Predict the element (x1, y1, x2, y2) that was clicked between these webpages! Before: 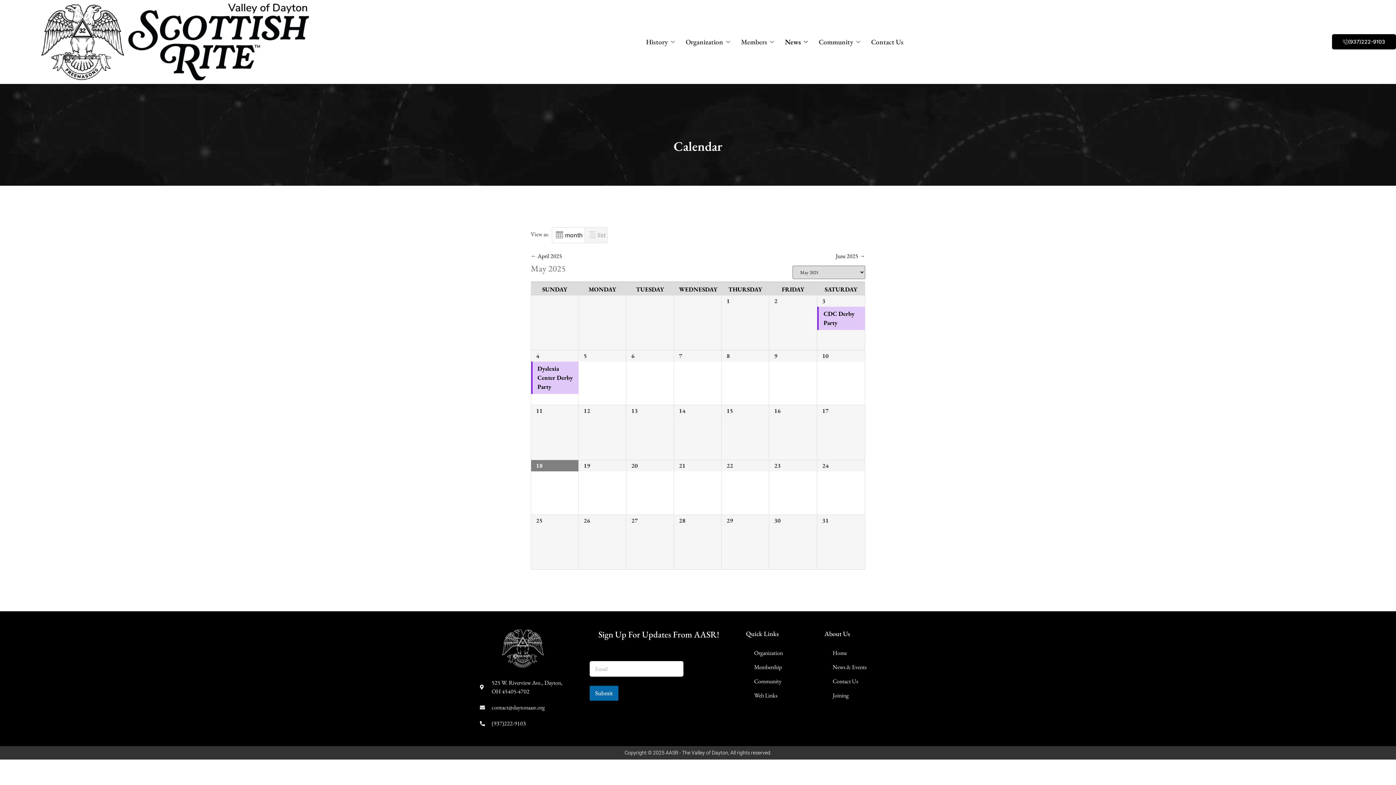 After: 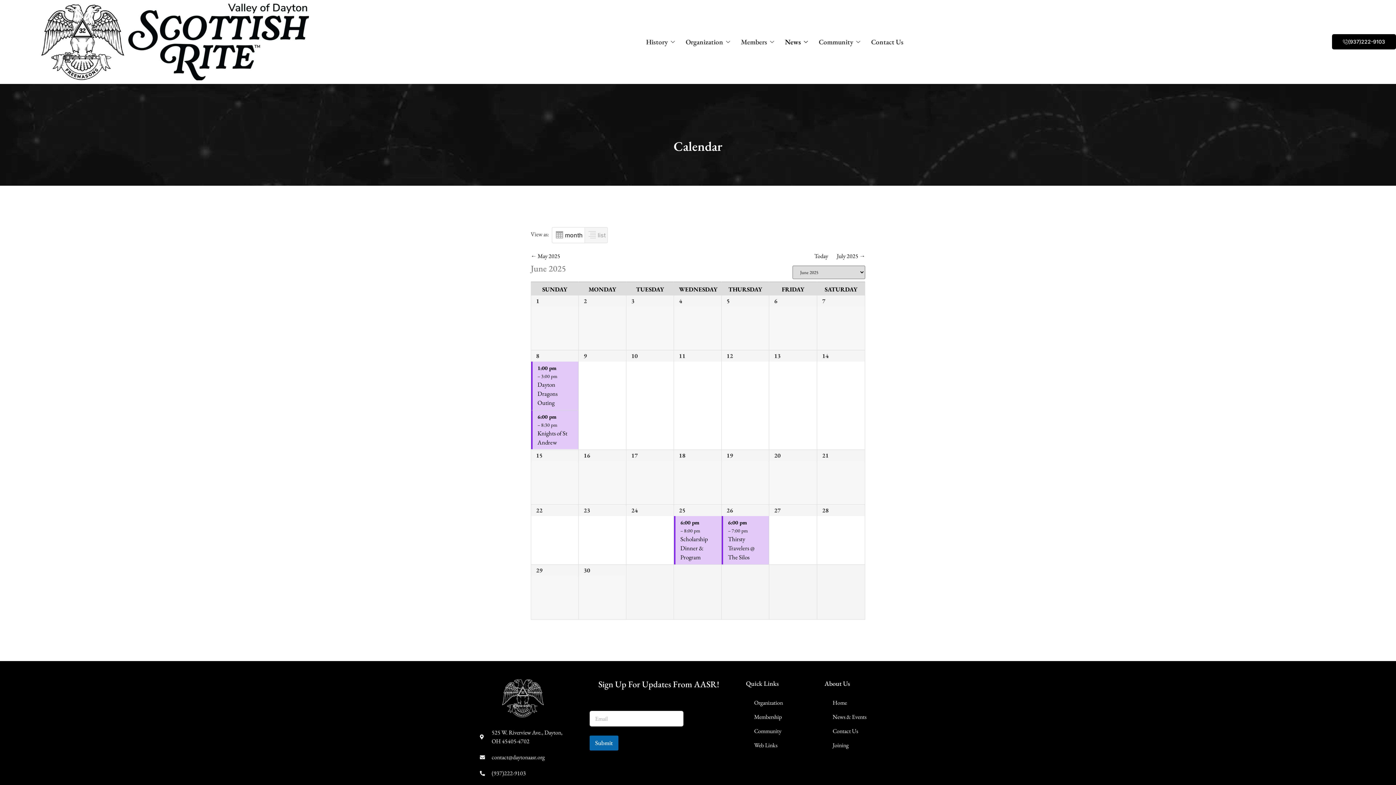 Action: label: June 2025 → bbox: (836, 251, 865, 260)